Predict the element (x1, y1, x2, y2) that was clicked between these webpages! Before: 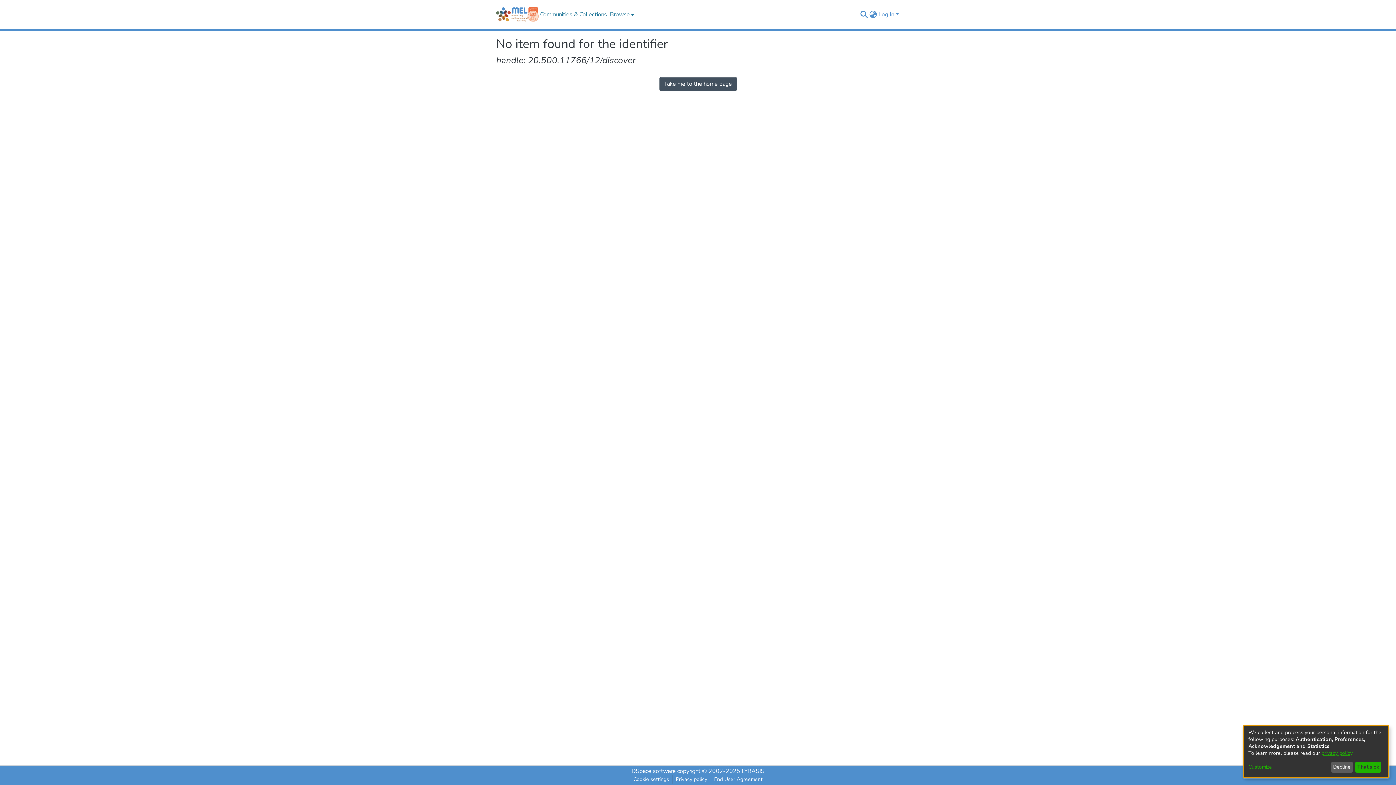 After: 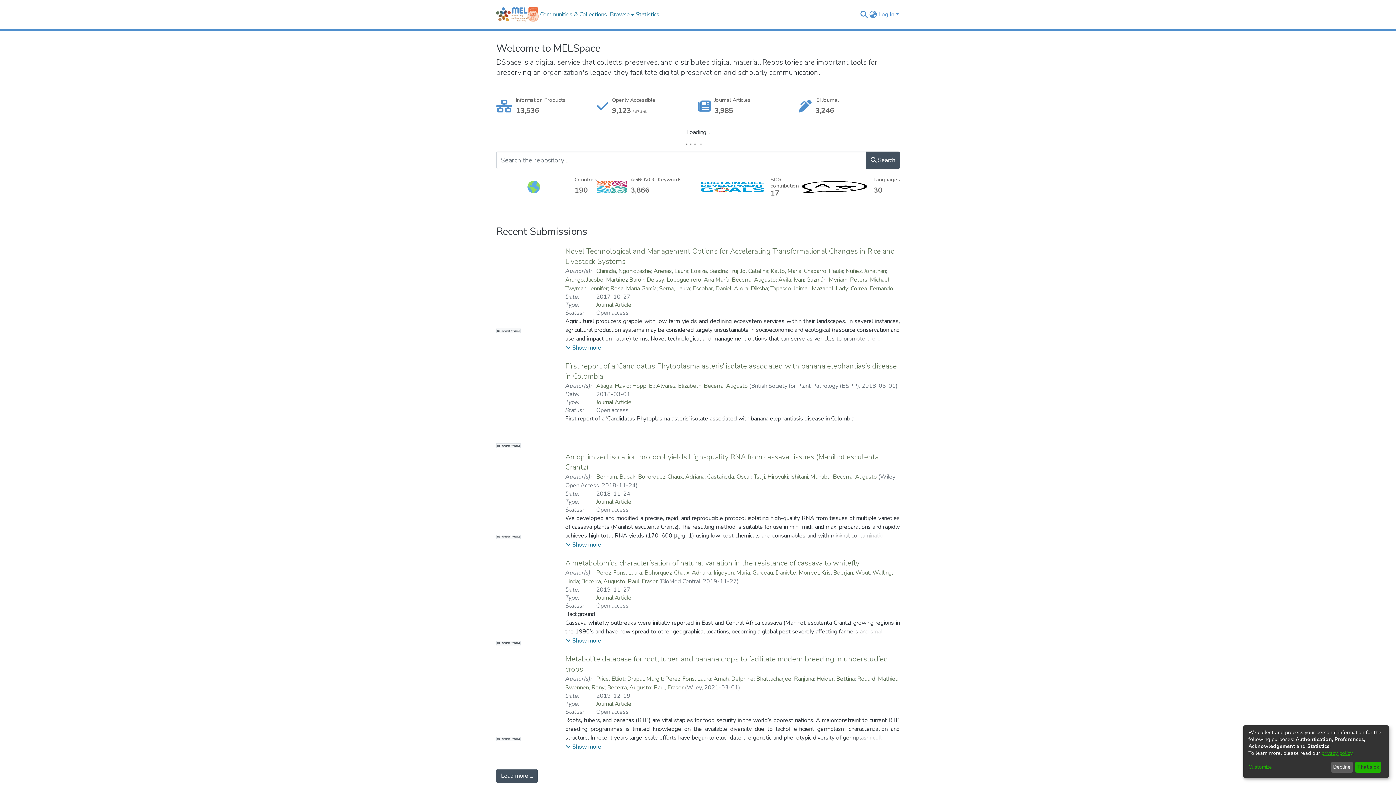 Action: label: Take me to the home page bbox: (659, 77, 736, 90)